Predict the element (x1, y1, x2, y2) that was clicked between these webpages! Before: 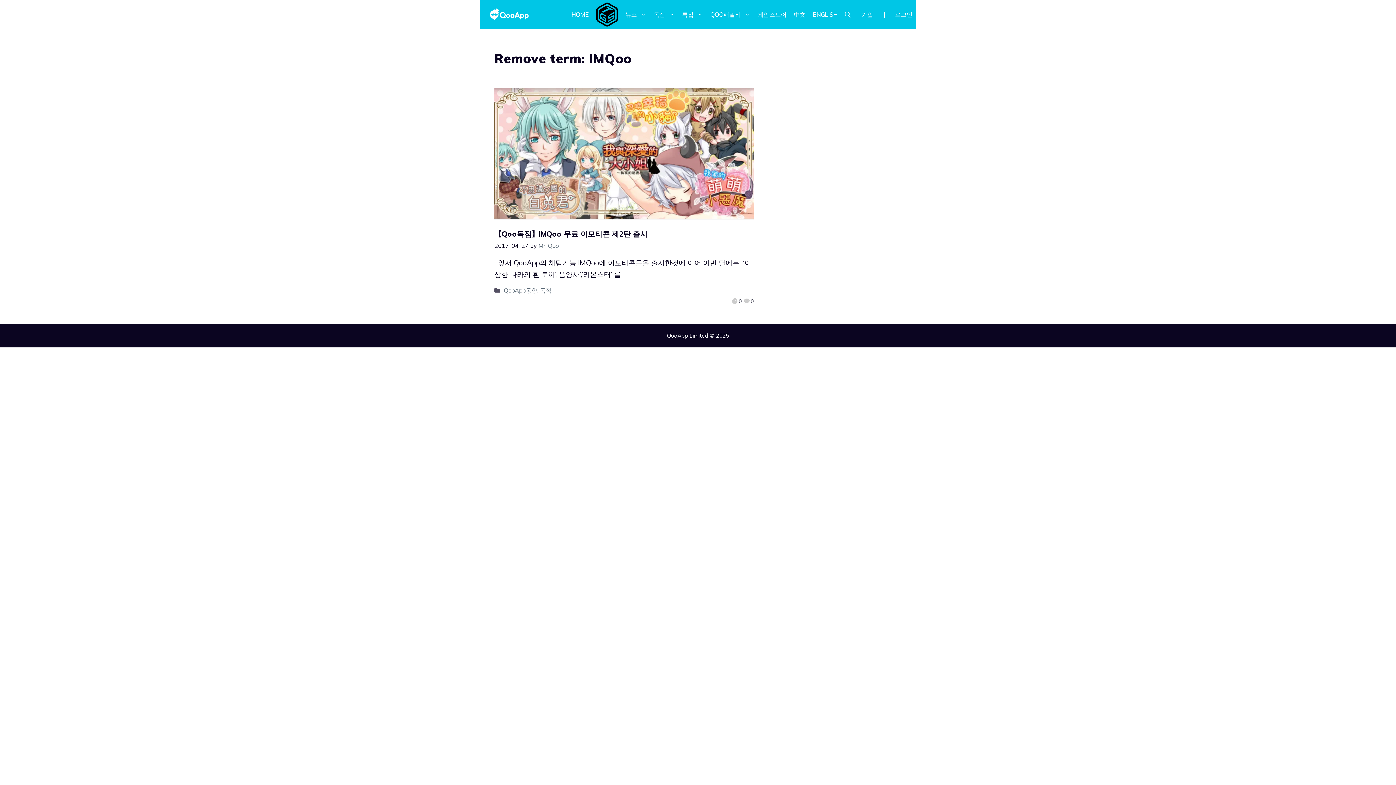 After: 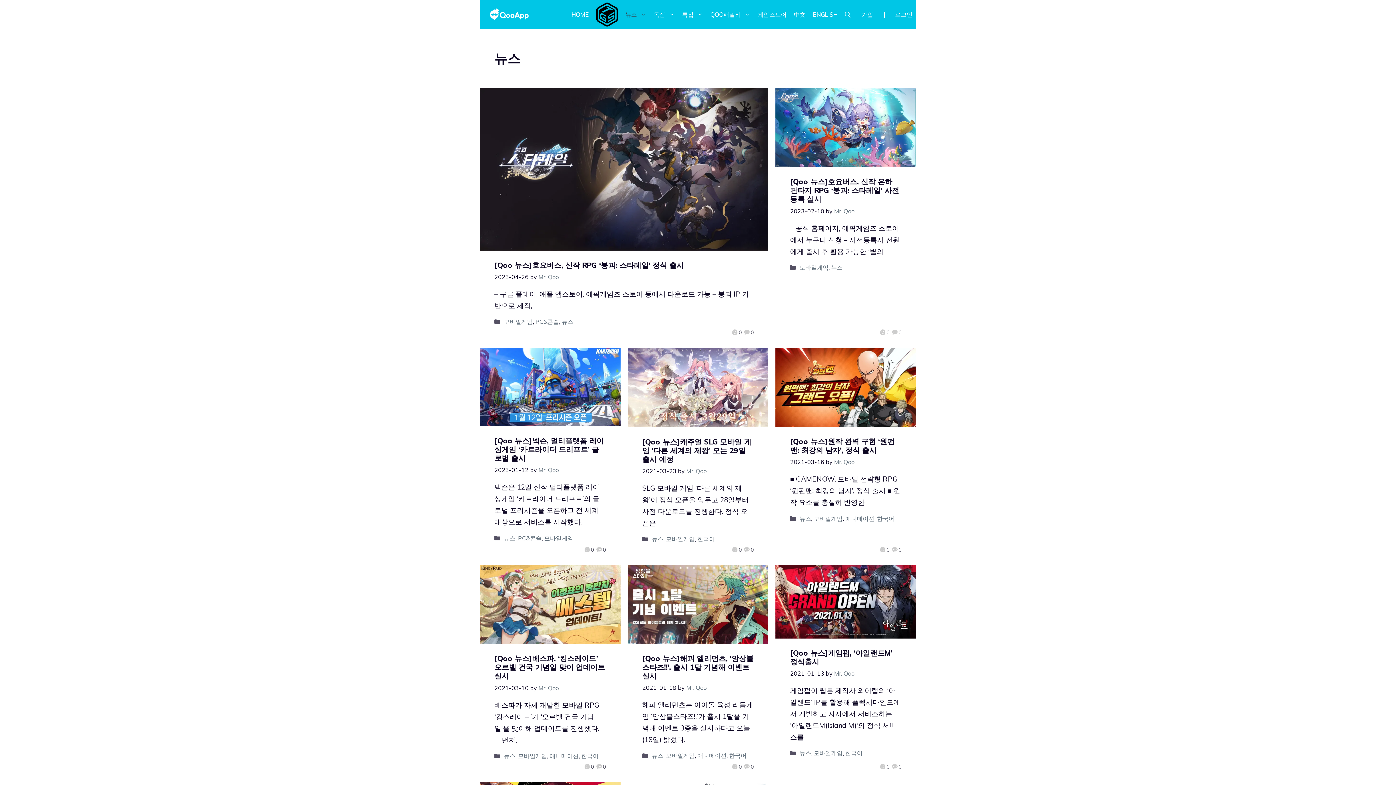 Action: label: 뉴스 bbox: (621, 3, 650, 25)